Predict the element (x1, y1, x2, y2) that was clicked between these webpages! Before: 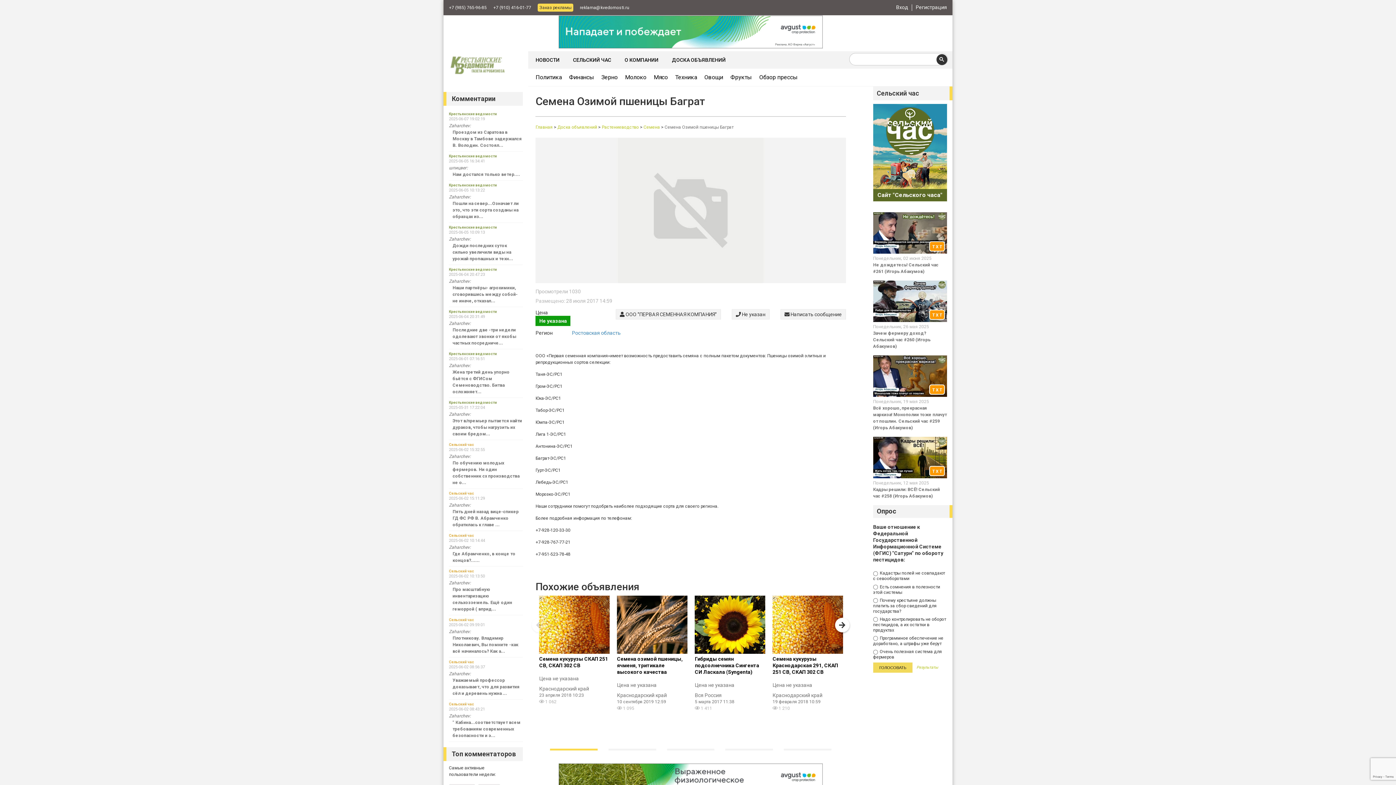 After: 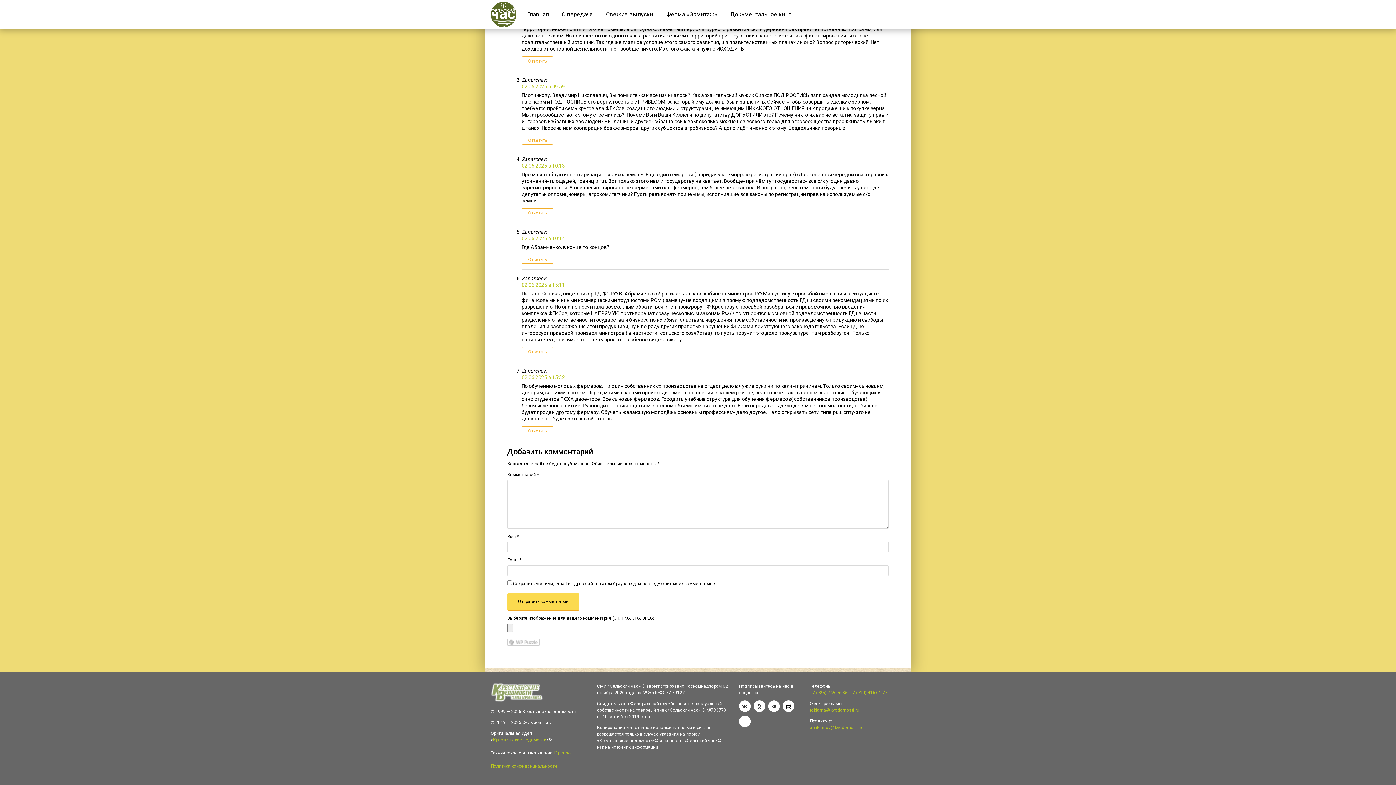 Action: label: Zaharchev:
Про масштабную инвентаризацию сельхозземель. Ещё один геморрой ( вприд... bbox: (449, 579, 523, 612)